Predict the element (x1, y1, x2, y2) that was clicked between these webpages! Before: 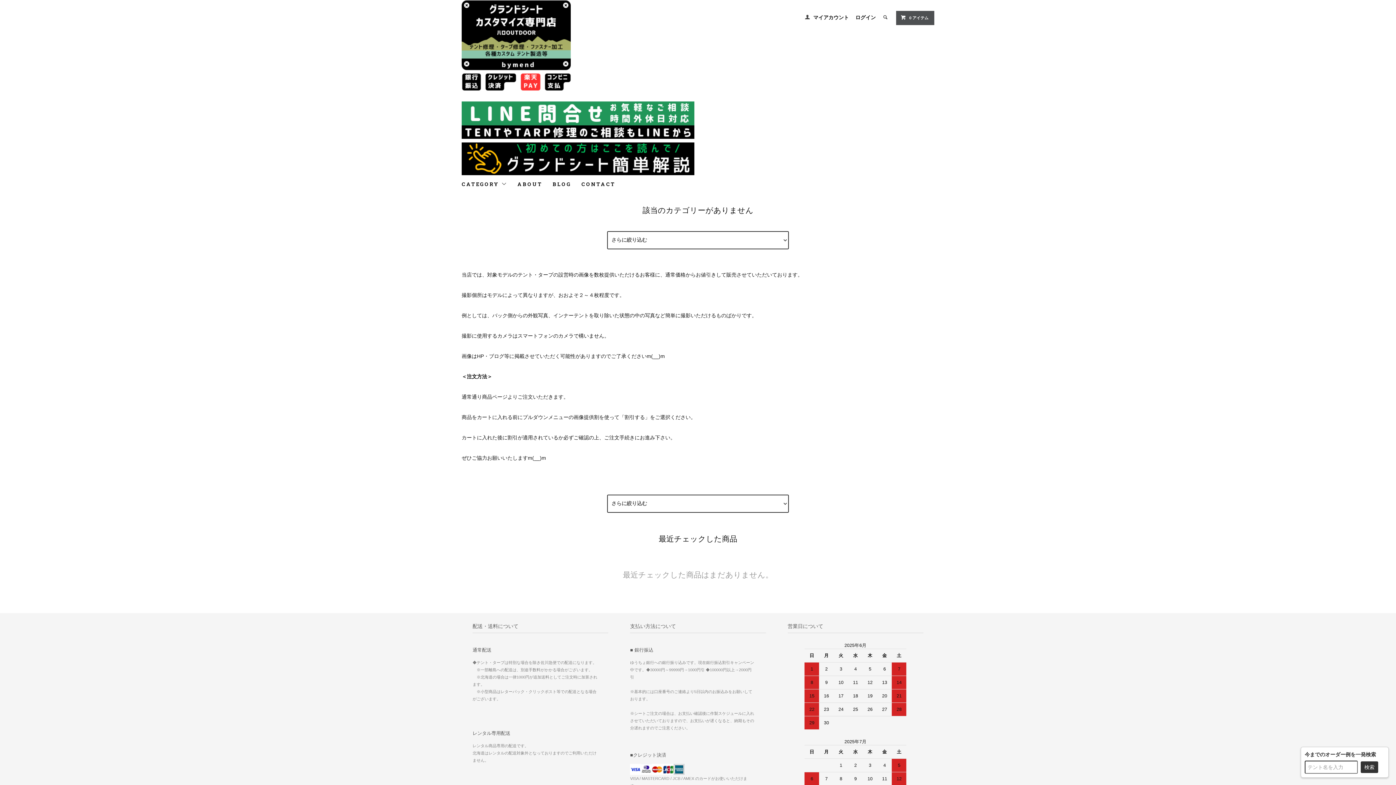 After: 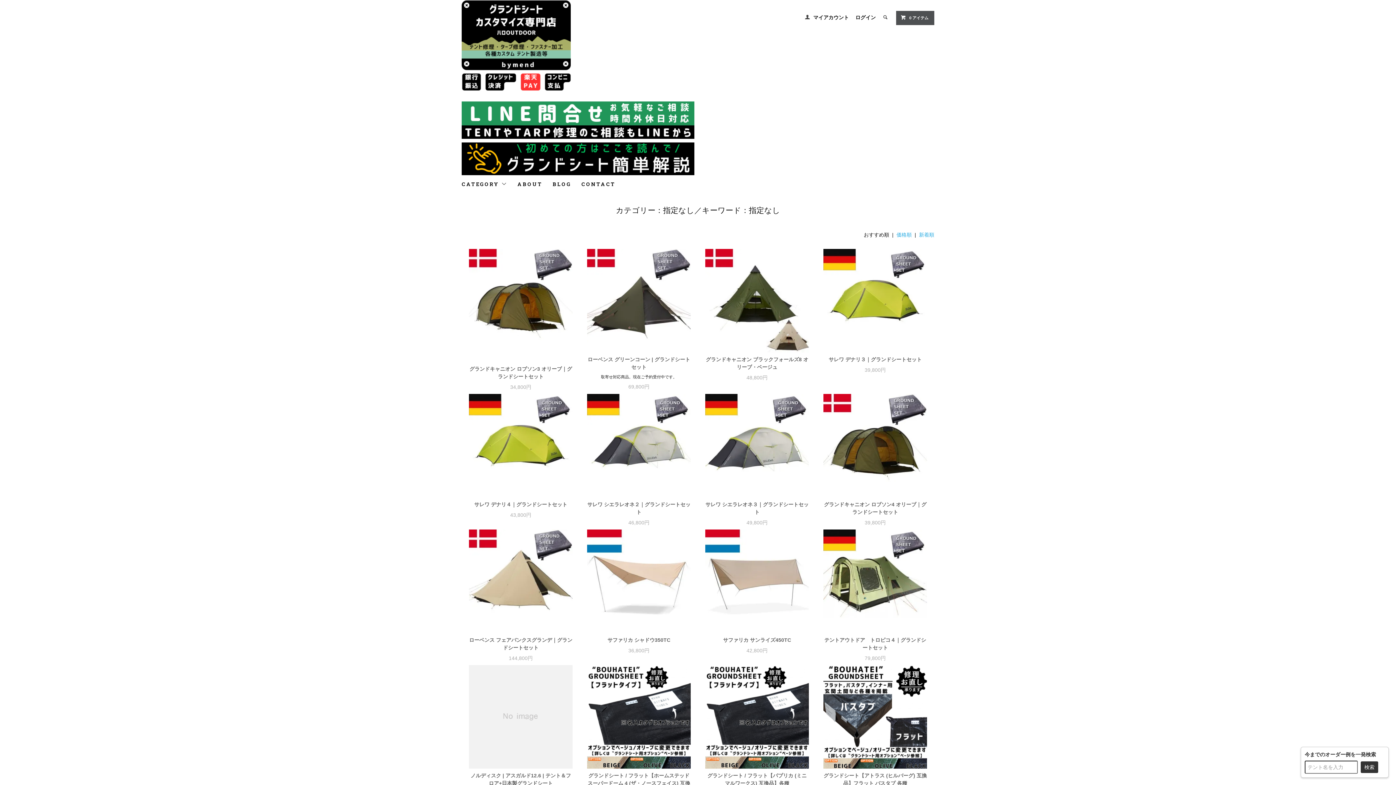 Action: label: 検索 bbox: (1361, 761, 1378, 773)